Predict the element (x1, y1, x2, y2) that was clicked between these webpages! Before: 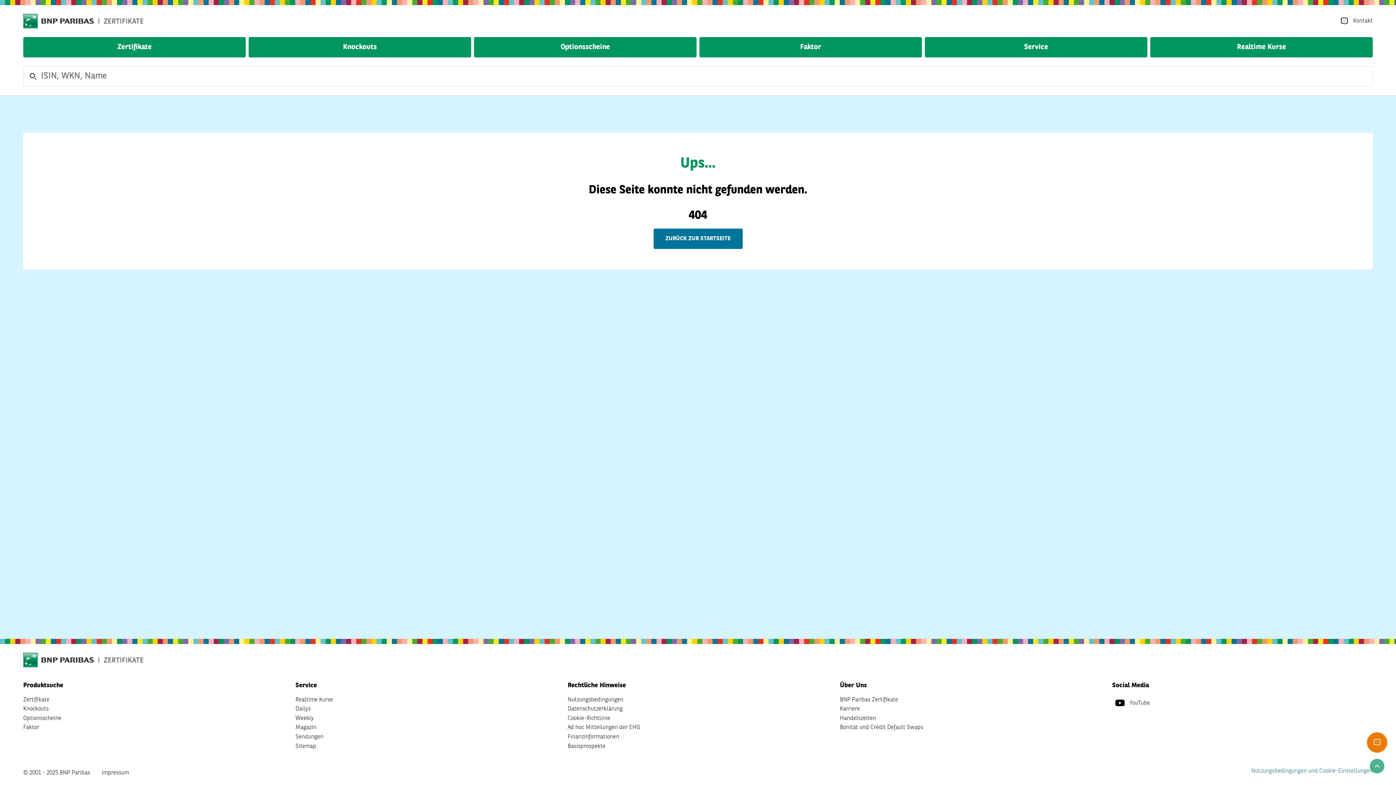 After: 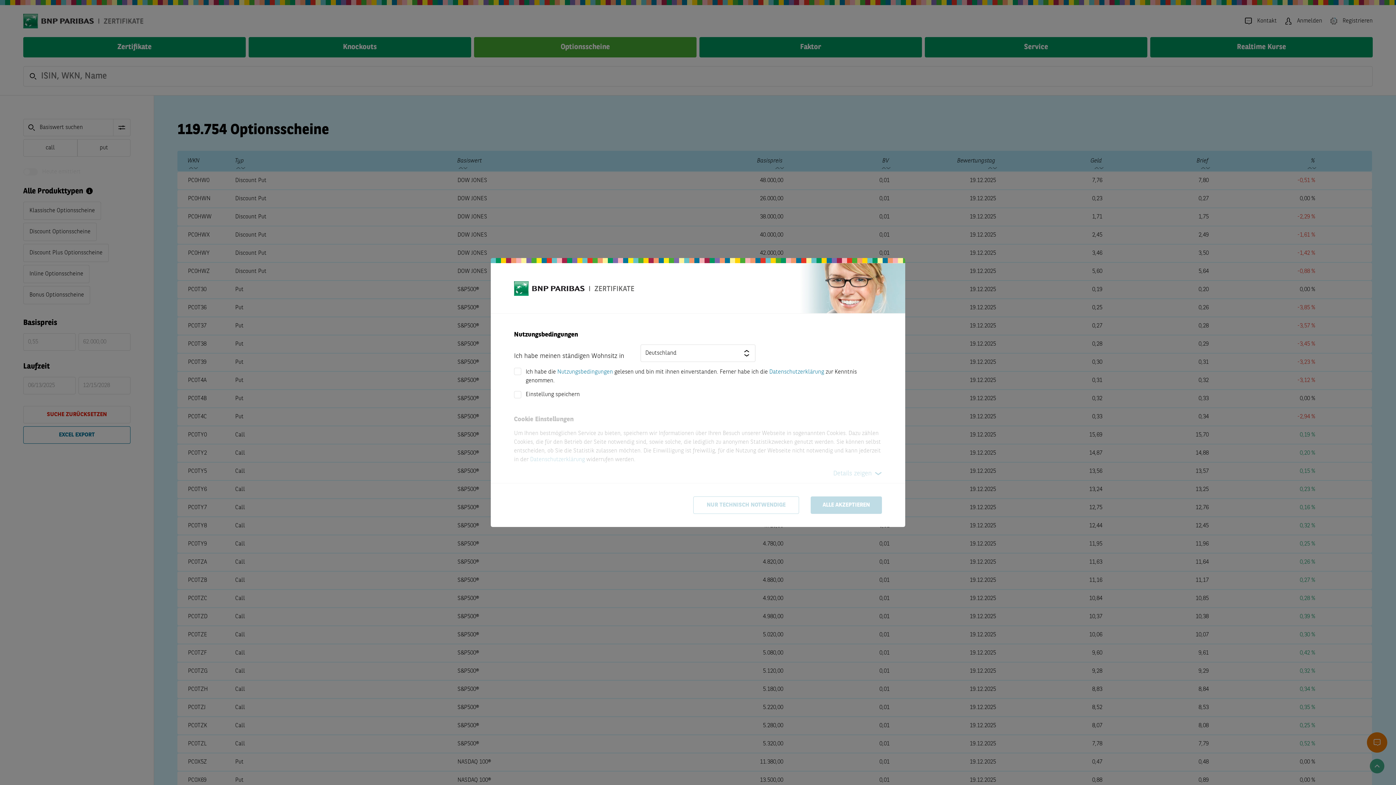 Action: label: Optionsscheine bbox: (474, 37, 696, 57)